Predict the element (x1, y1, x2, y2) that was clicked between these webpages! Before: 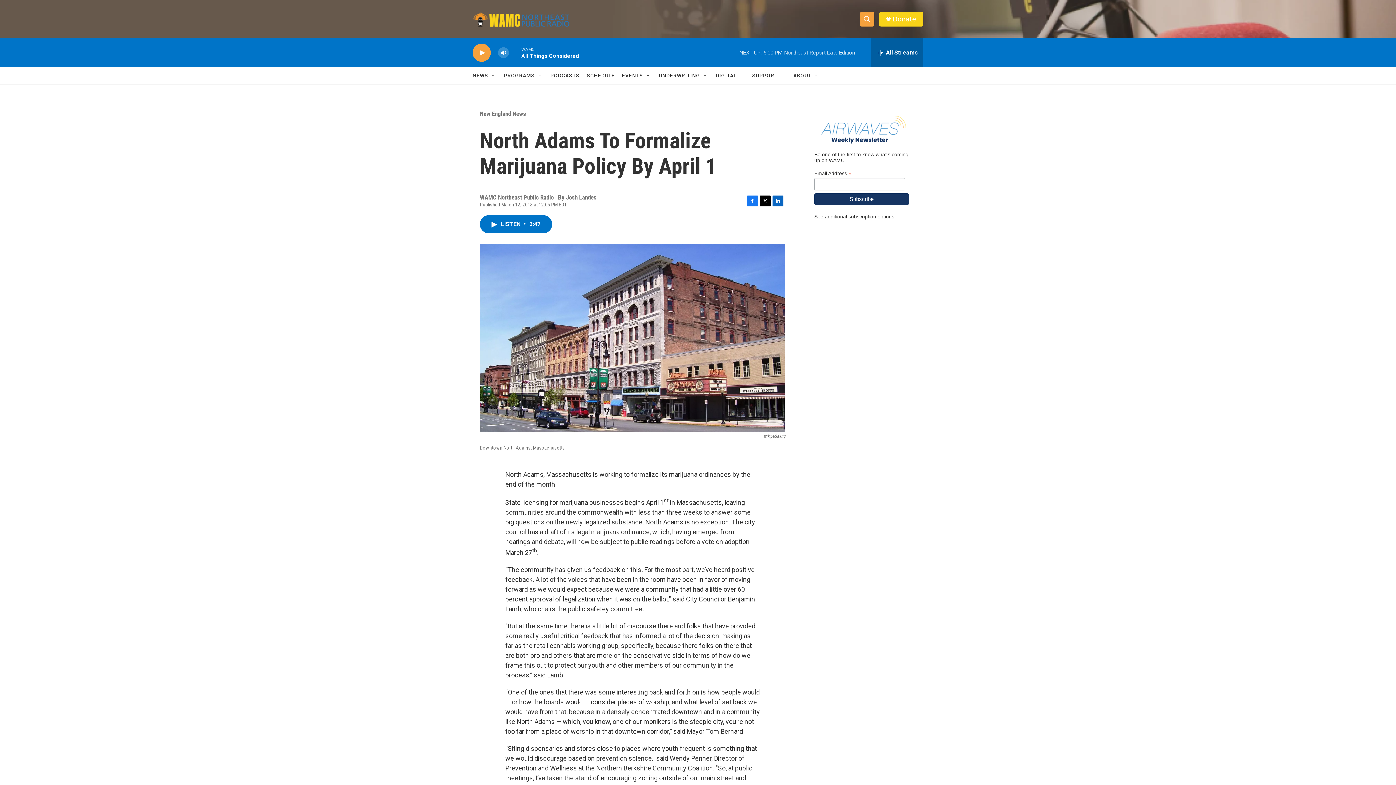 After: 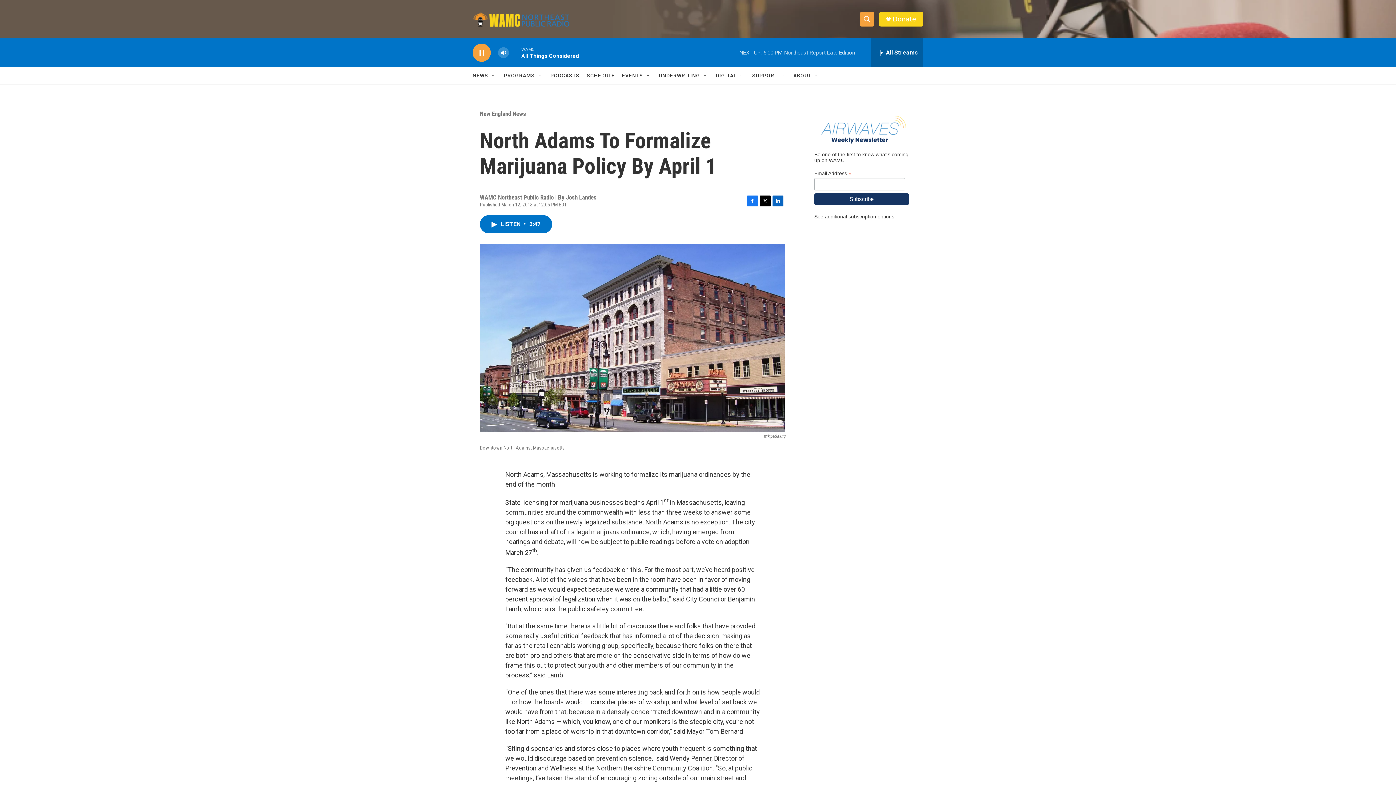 Action: bbox: (476, 48, 487, 56) label: play